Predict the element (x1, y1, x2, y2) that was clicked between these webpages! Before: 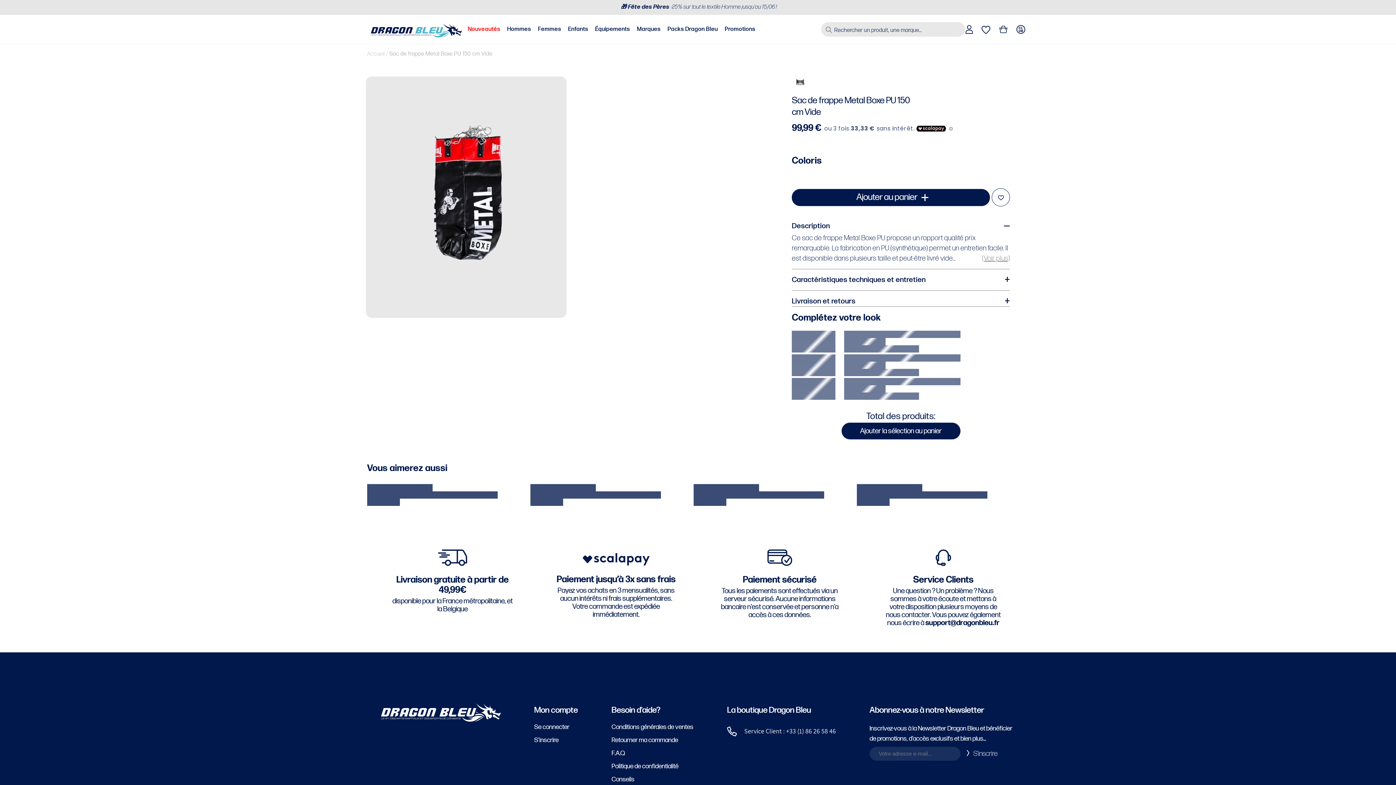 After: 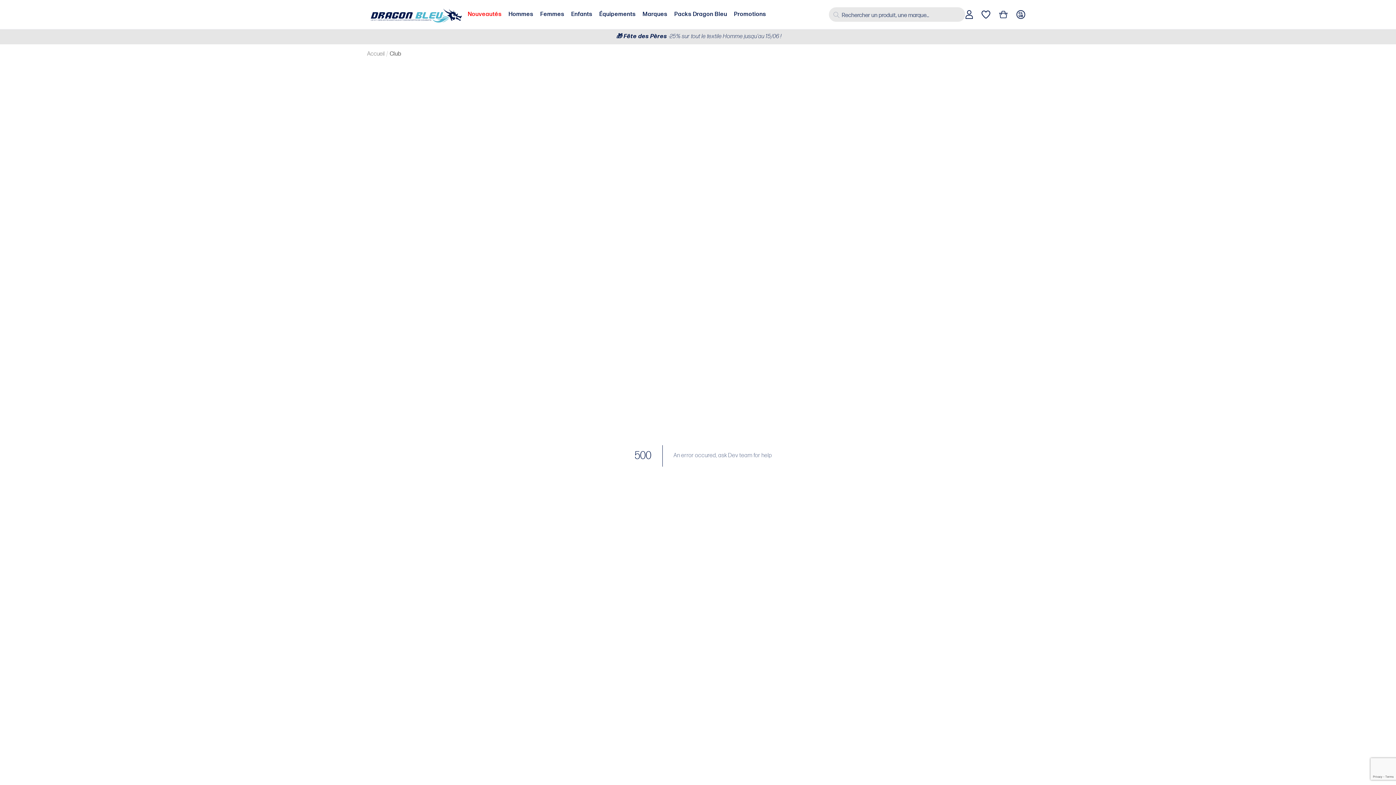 Action: bbox: (1016, 25, 1025, 33)